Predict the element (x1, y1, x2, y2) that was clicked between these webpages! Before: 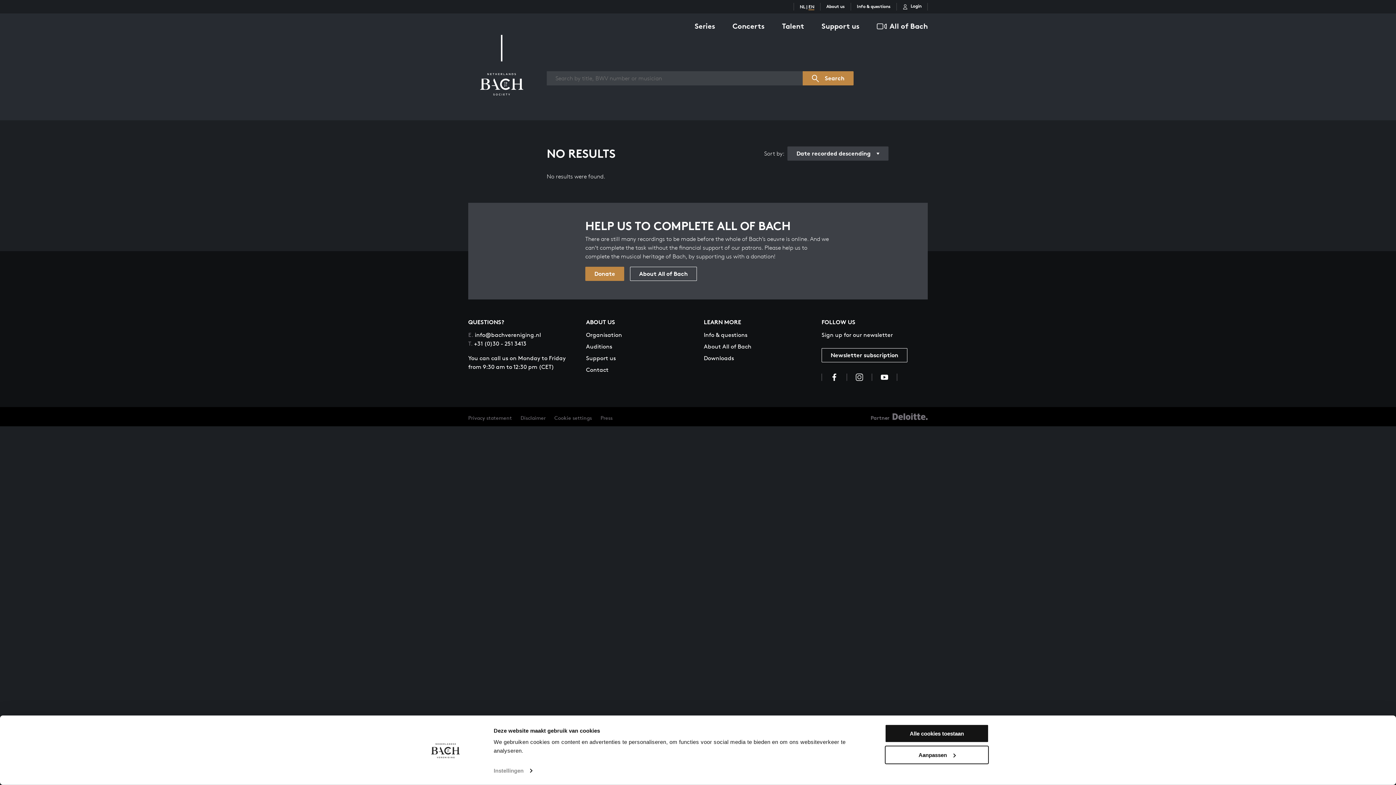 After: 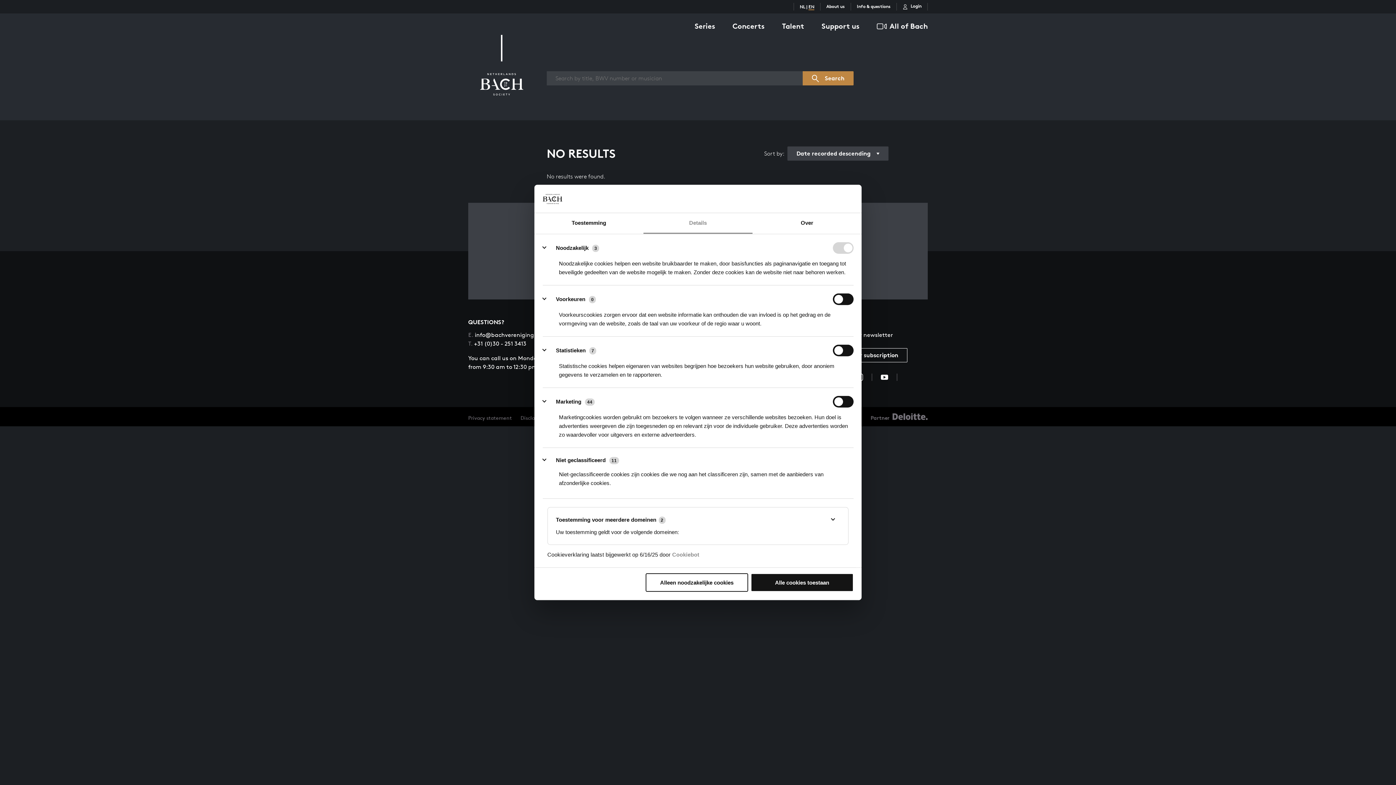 Action: bbox: (885, 745, 989, 764) label: Aanpassen